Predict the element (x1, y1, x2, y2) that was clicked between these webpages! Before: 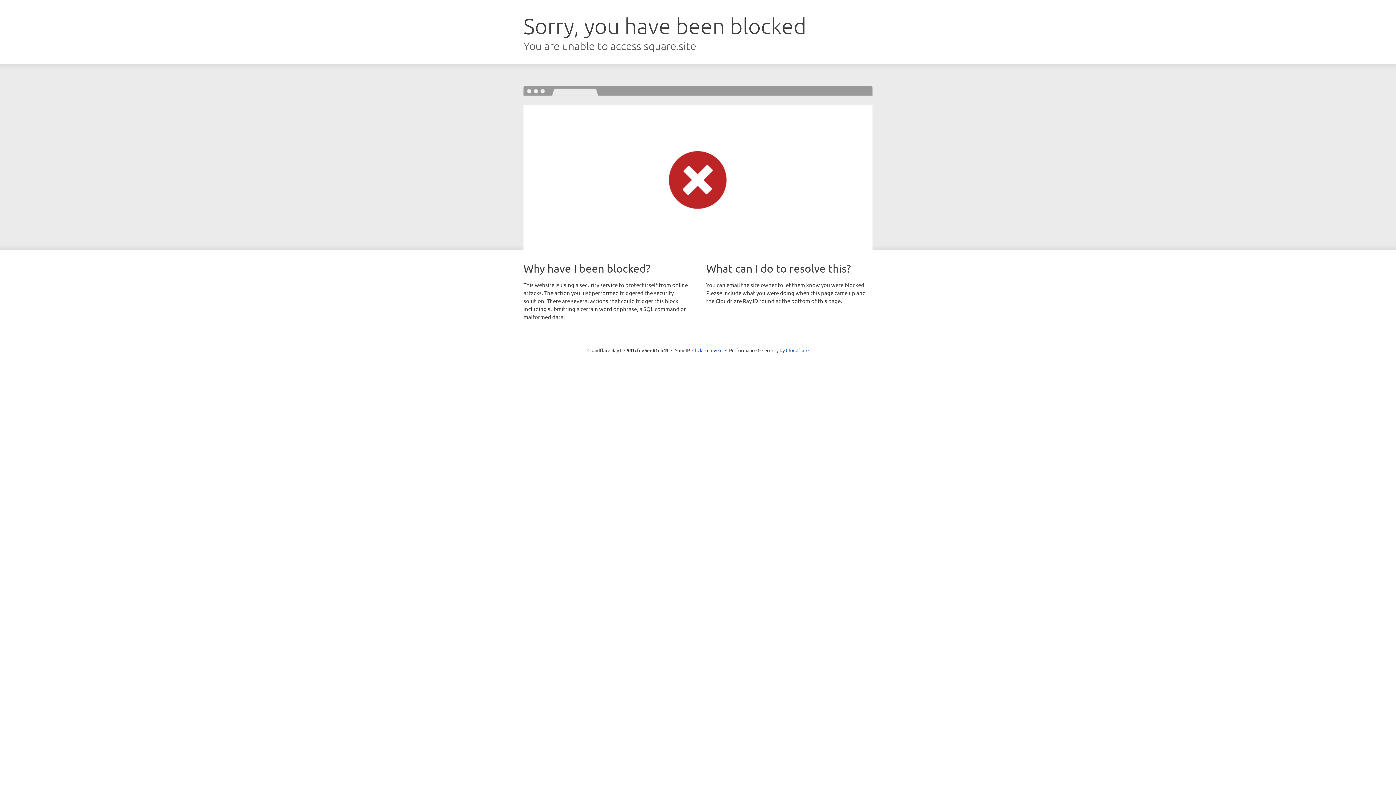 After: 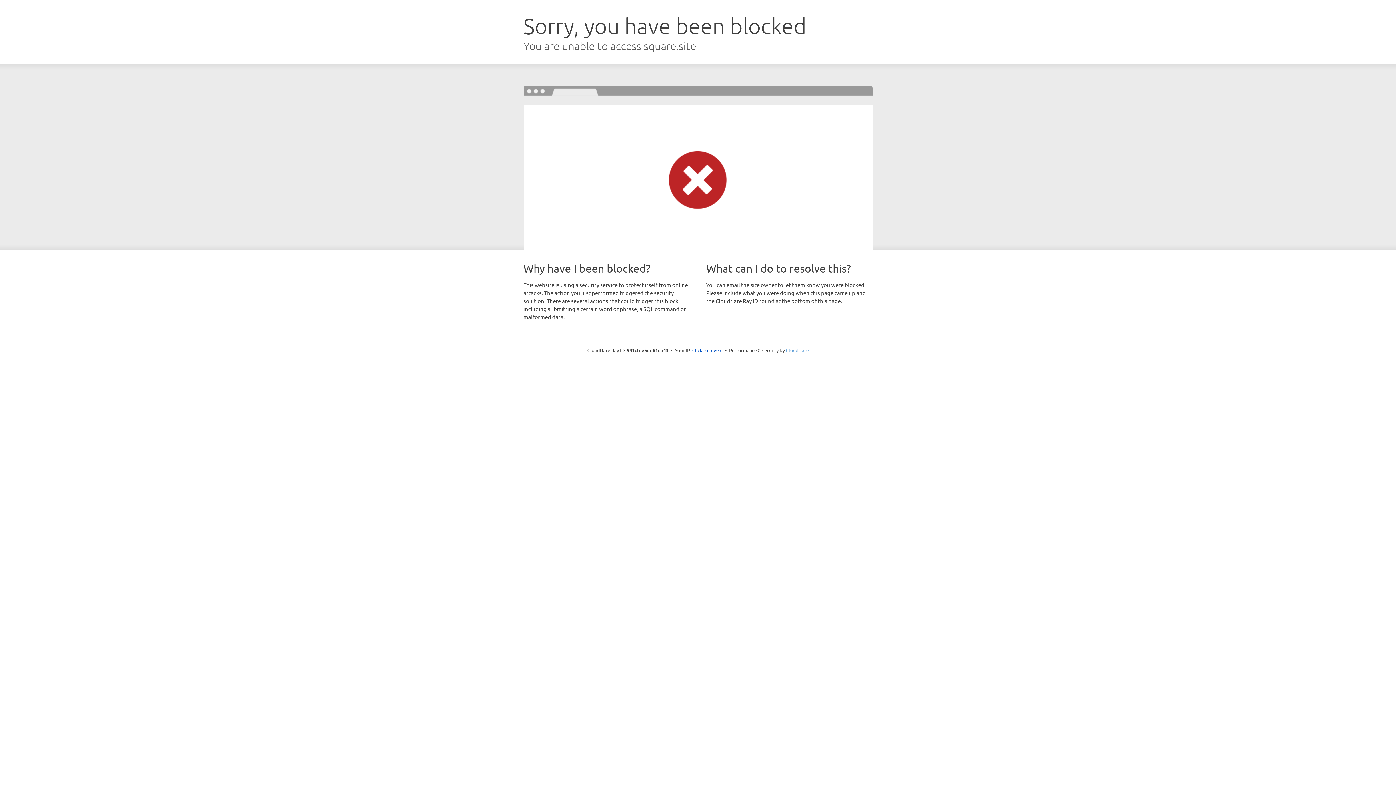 Action: bbox: (786, 347, 808, 353) label: Cloudflare